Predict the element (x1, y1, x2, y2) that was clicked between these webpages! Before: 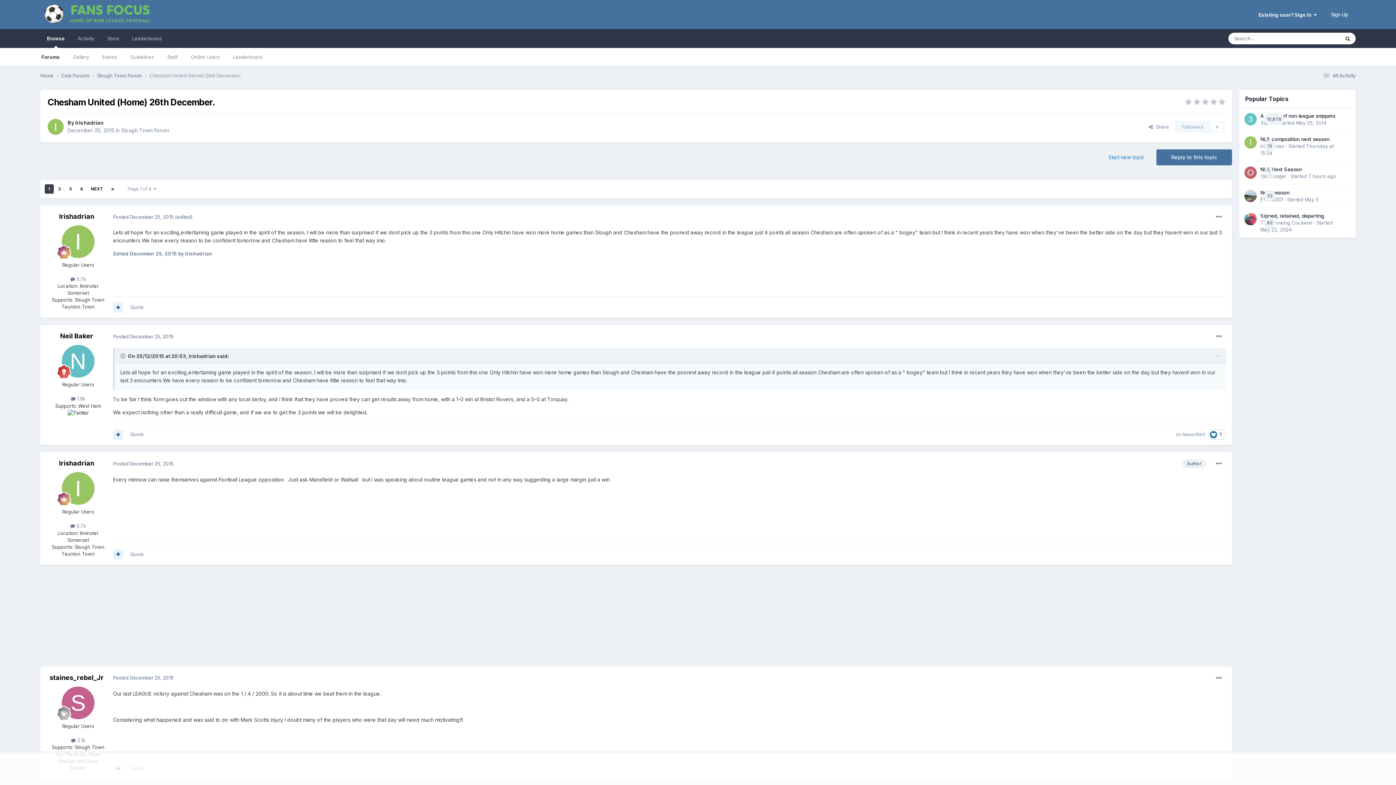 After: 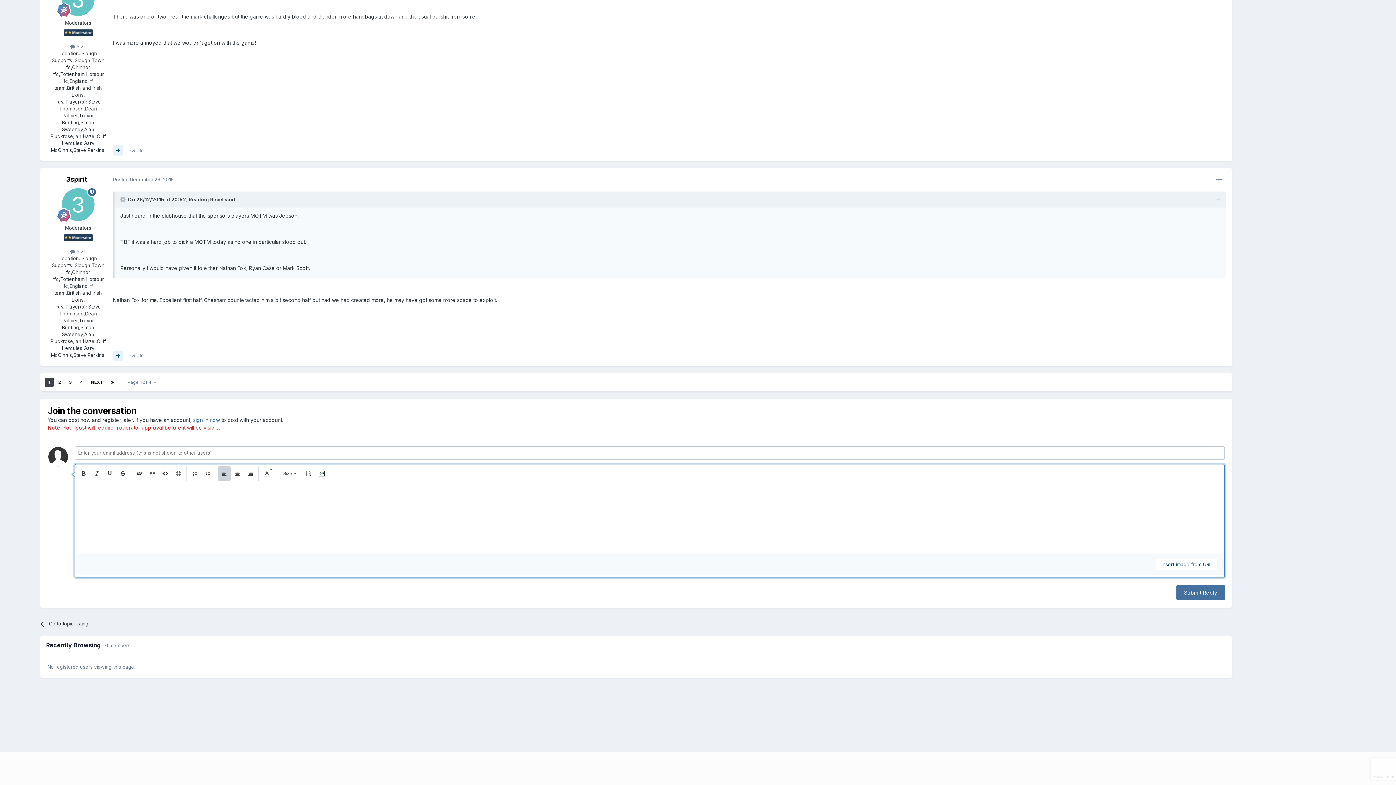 Action: bbox: (1156, 149, 1232, 165) label: Reply to this topic